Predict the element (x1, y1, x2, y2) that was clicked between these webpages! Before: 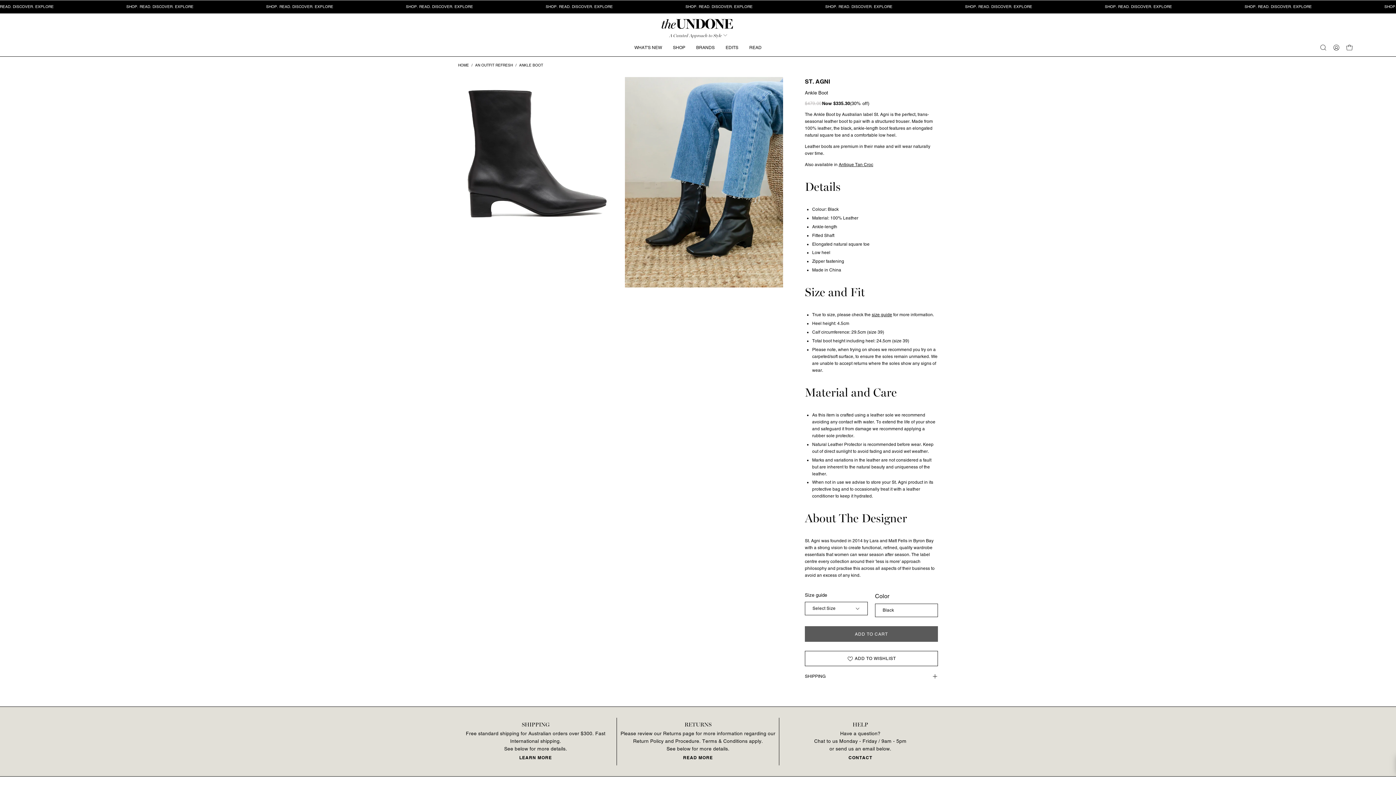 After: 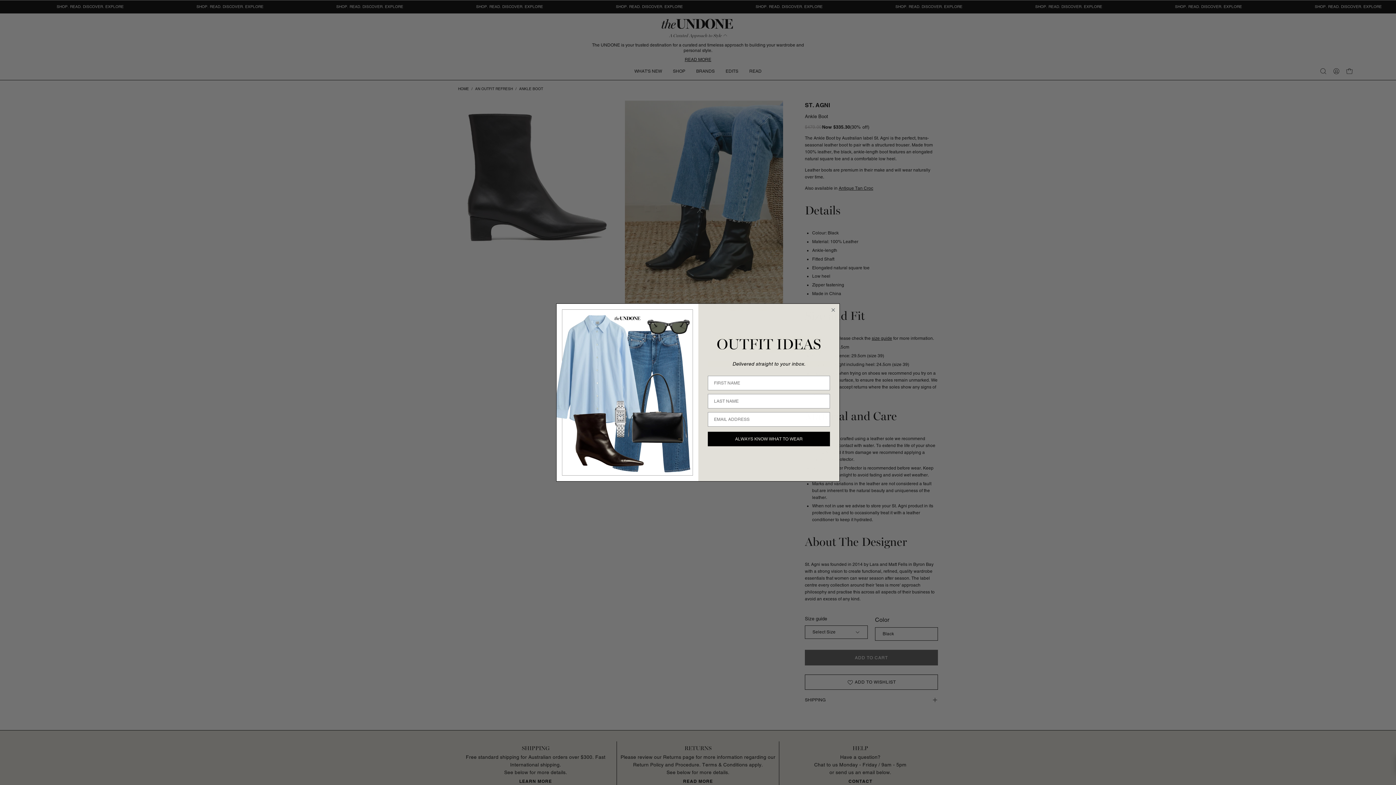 Action: bbox: (669, 32, 727, 38) label: A Curated Approach to Style